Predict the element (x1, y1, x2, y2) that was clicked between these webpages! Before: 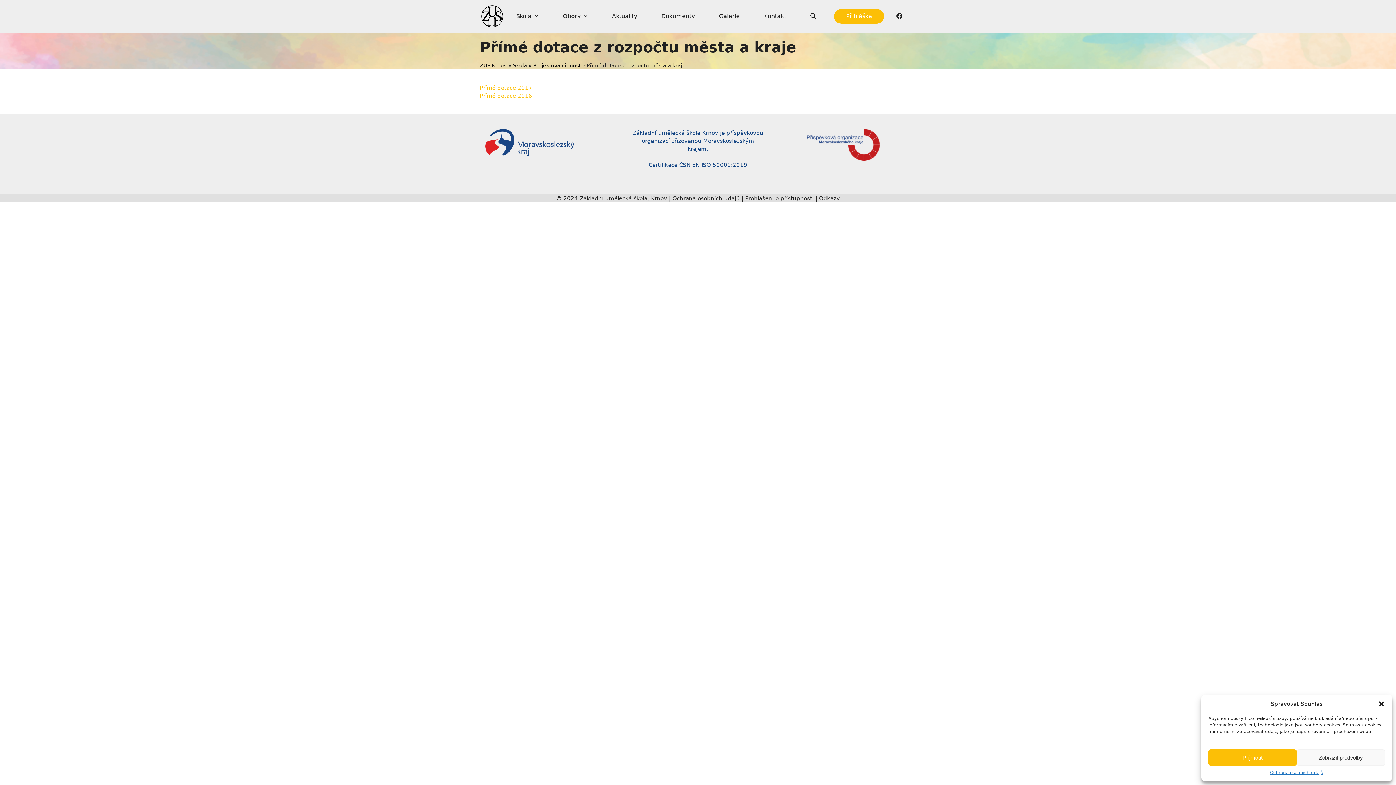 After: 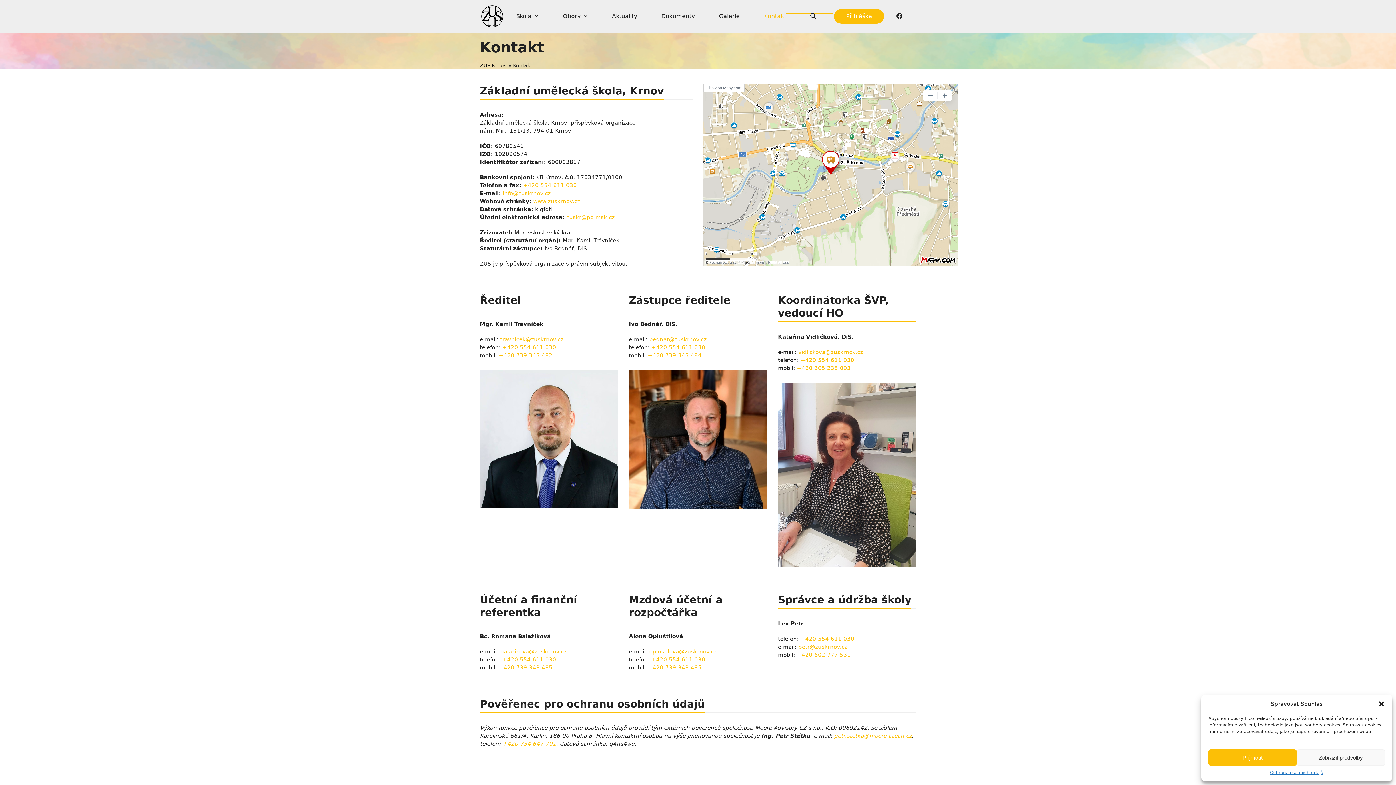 Action: bbox: (752, 0, 798, 32) label: Kontakt